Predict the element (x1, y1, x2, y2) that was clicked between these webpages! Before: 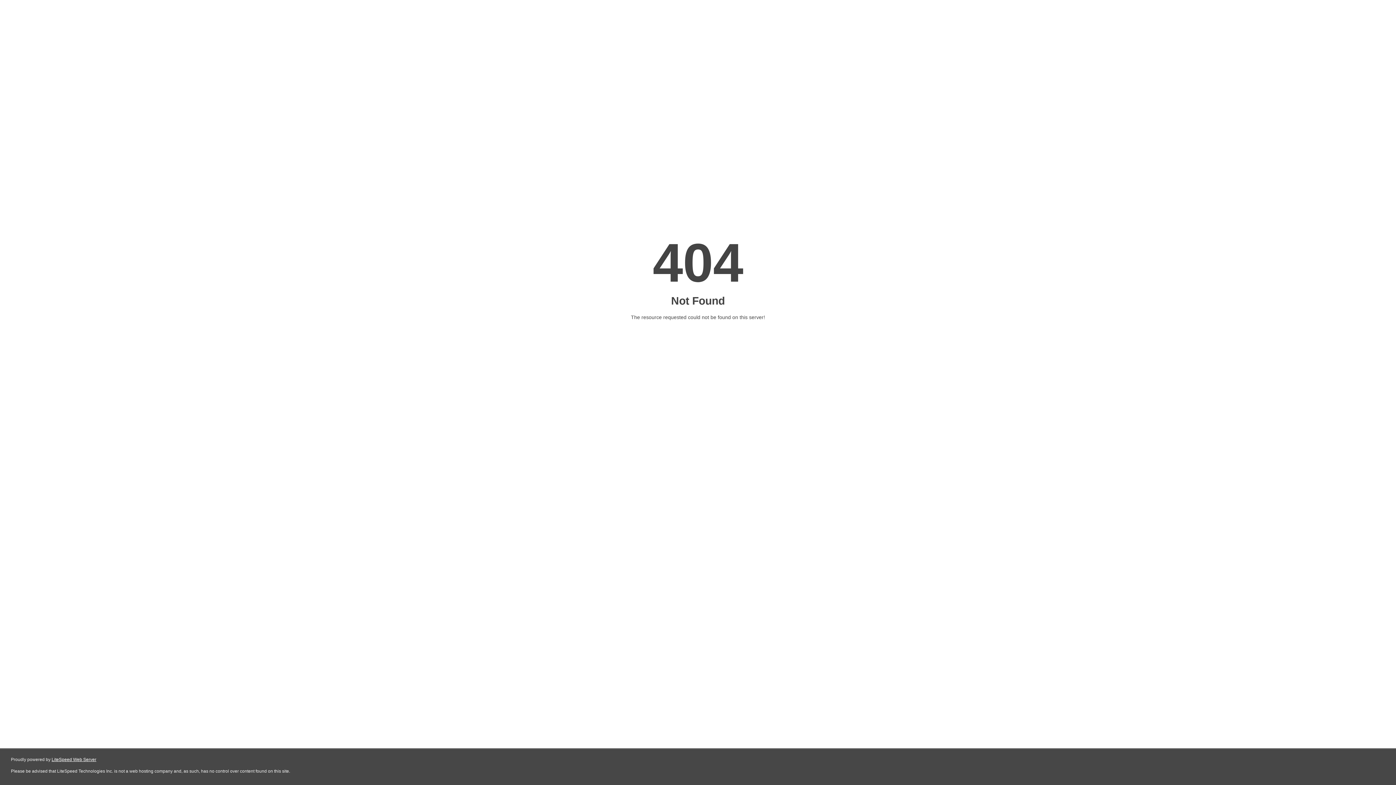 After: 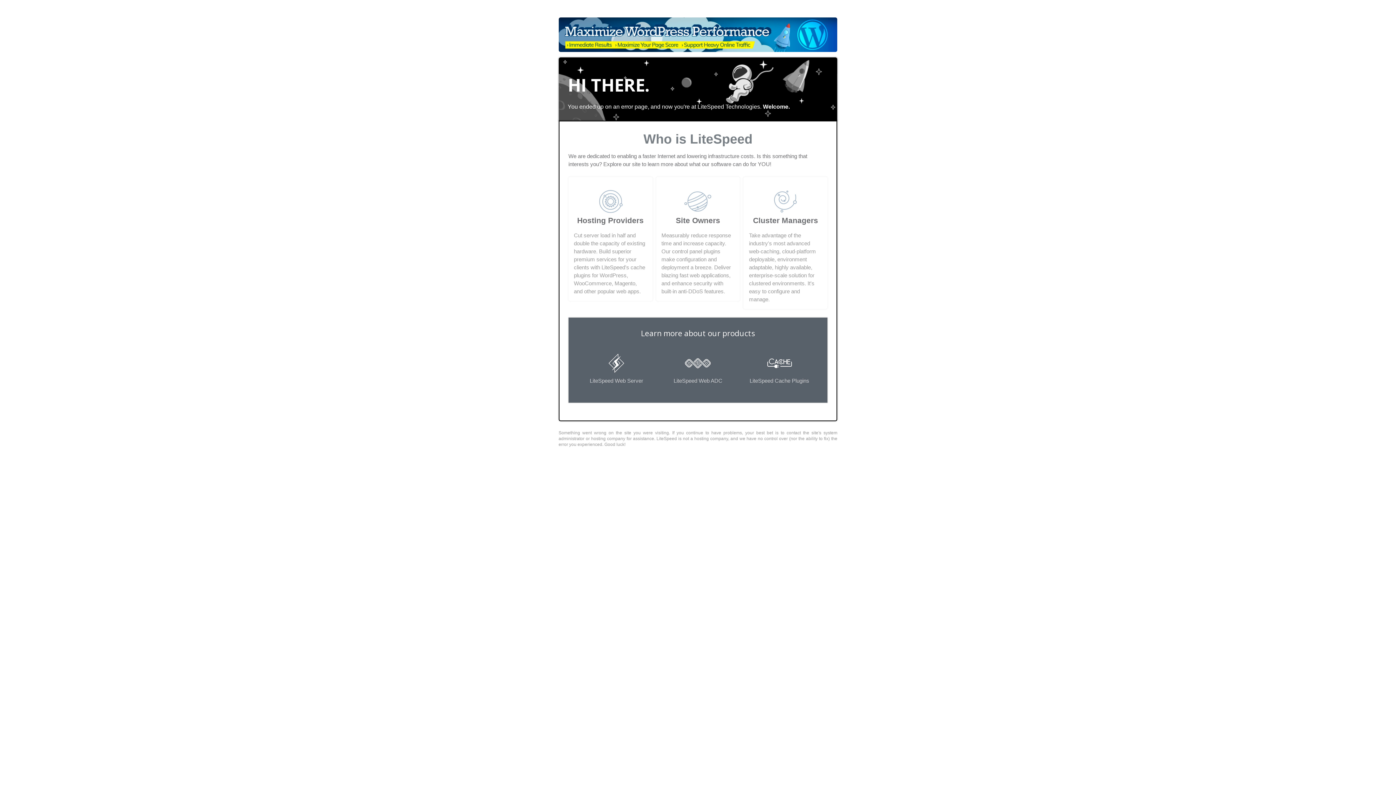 Action: label: LiteSpeed Web Server bbox: (51, 757, 96, 762)